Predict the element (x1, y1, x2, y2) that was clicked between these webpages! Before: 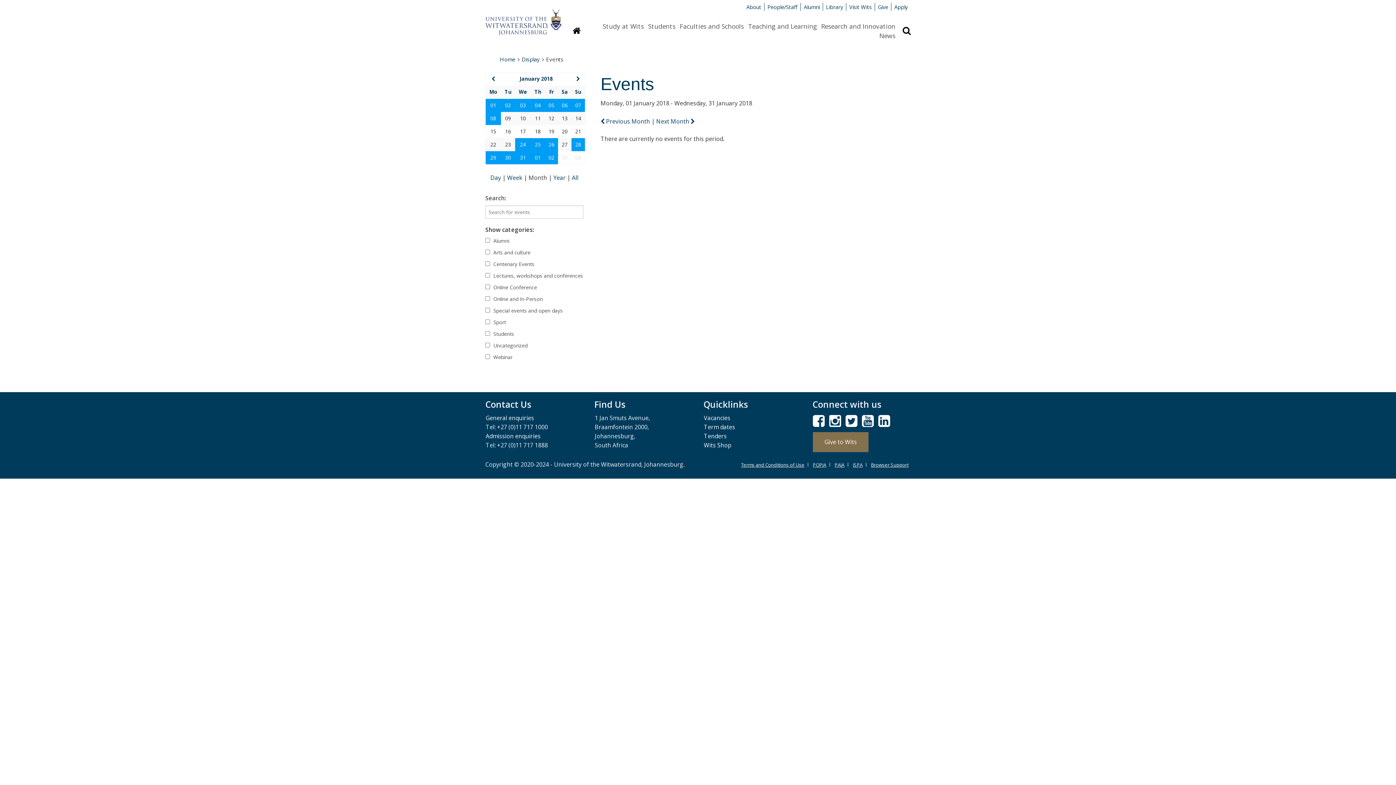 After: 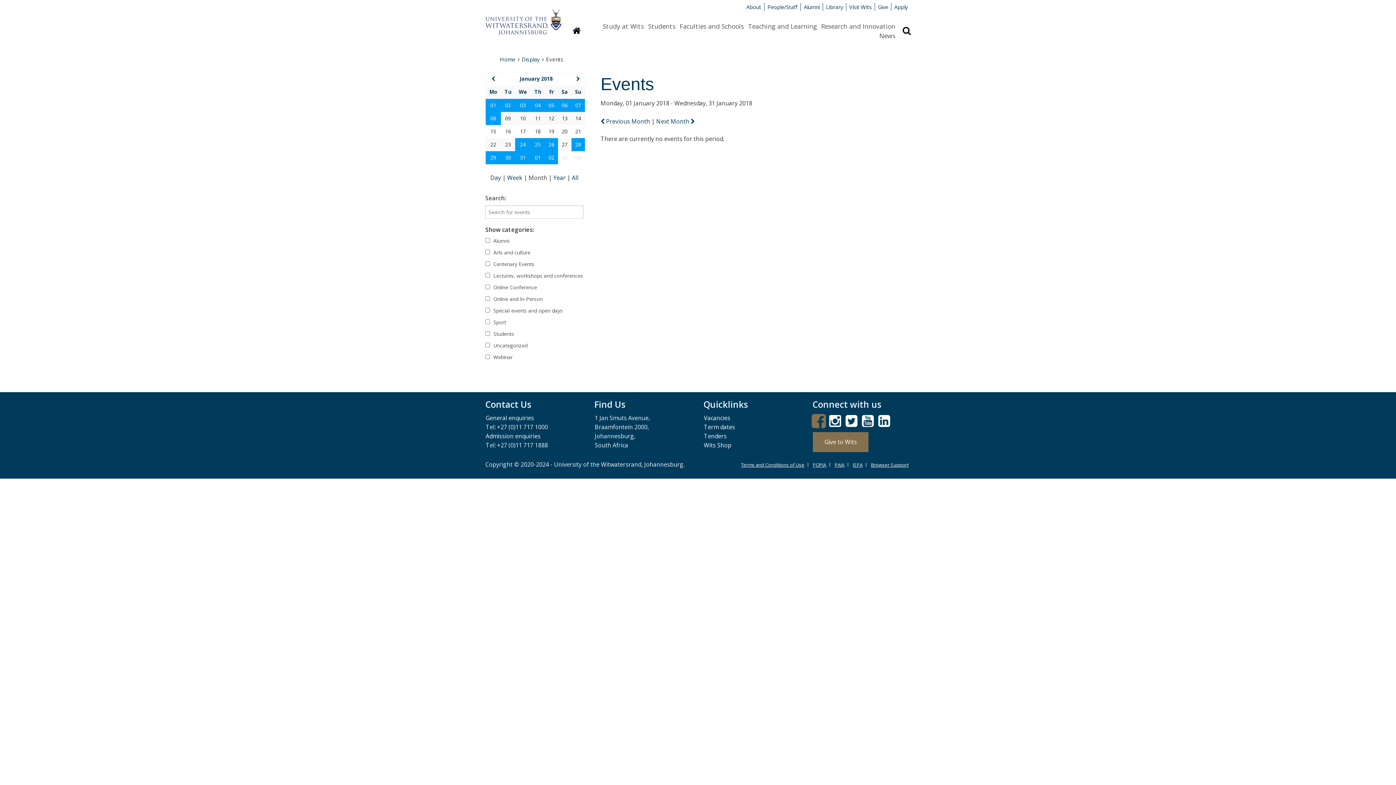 Action: bbox: (813, 419, 825, 427)